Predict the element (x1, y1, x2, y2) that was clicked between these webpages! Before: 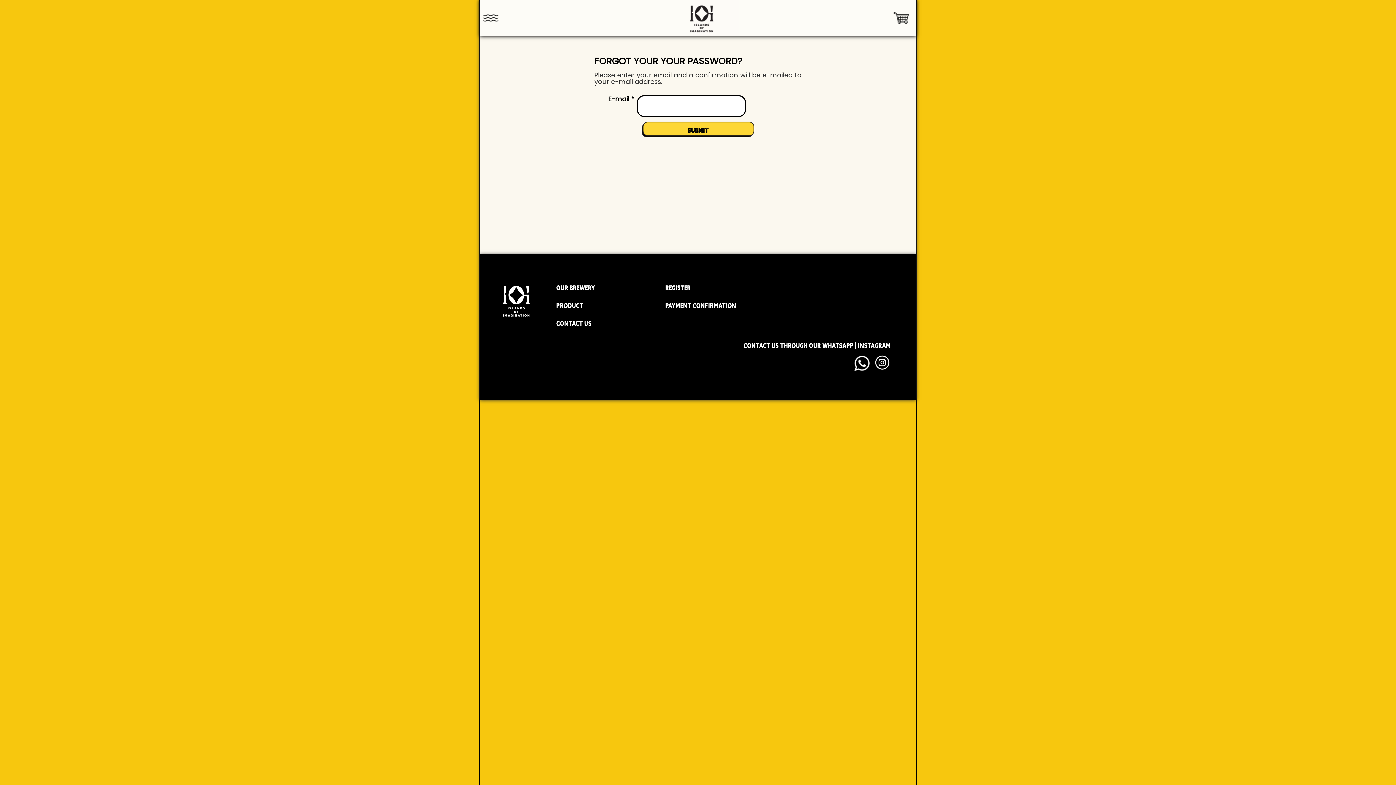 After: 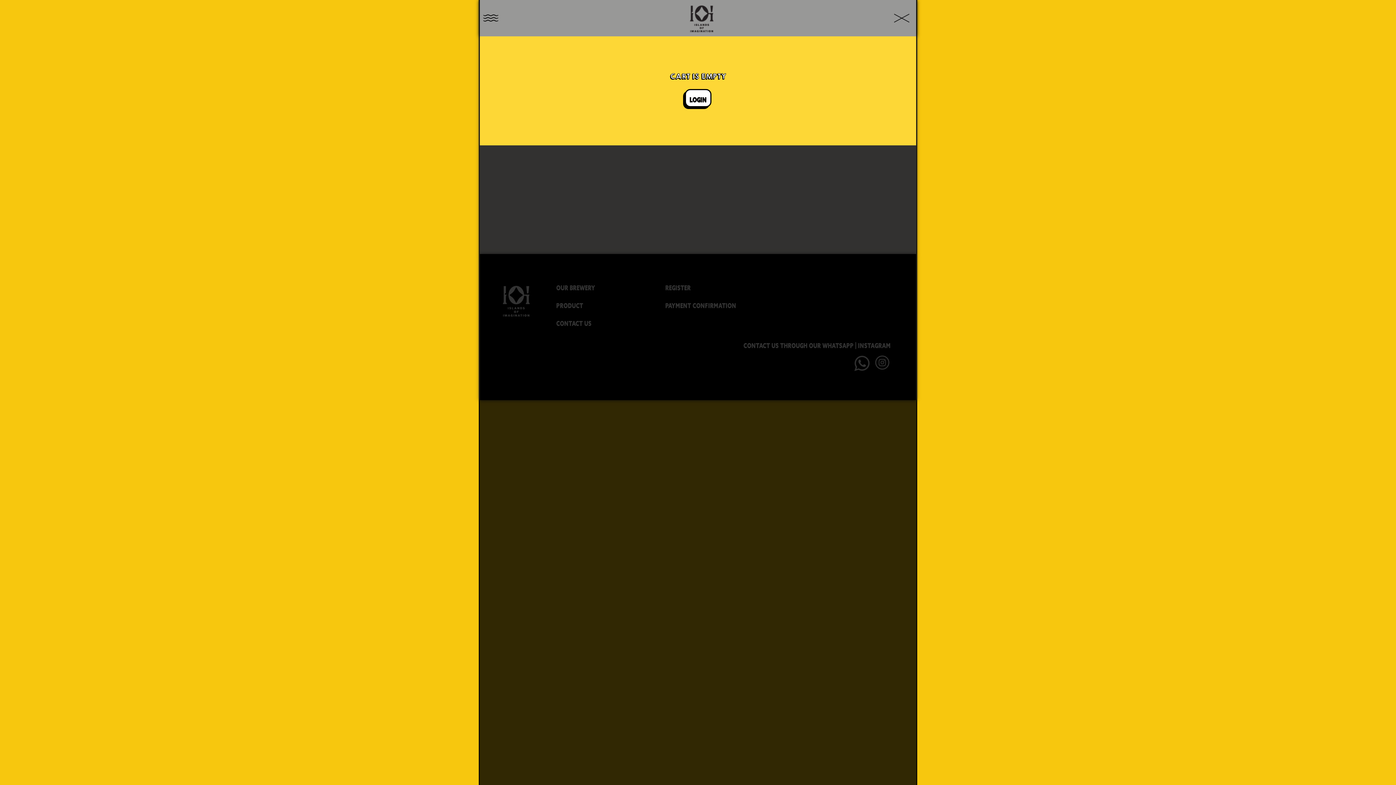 Action: bbox: (892, 19, 910, 26)